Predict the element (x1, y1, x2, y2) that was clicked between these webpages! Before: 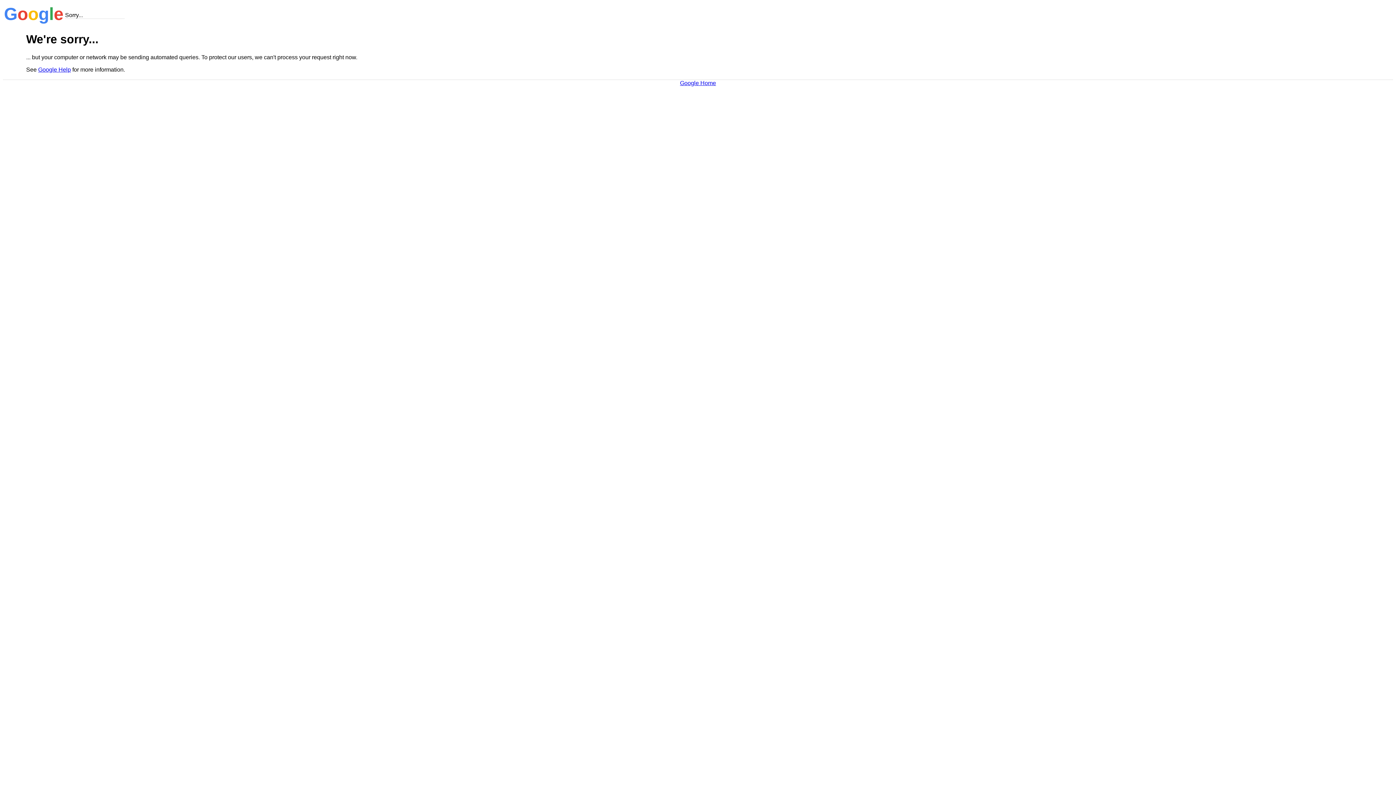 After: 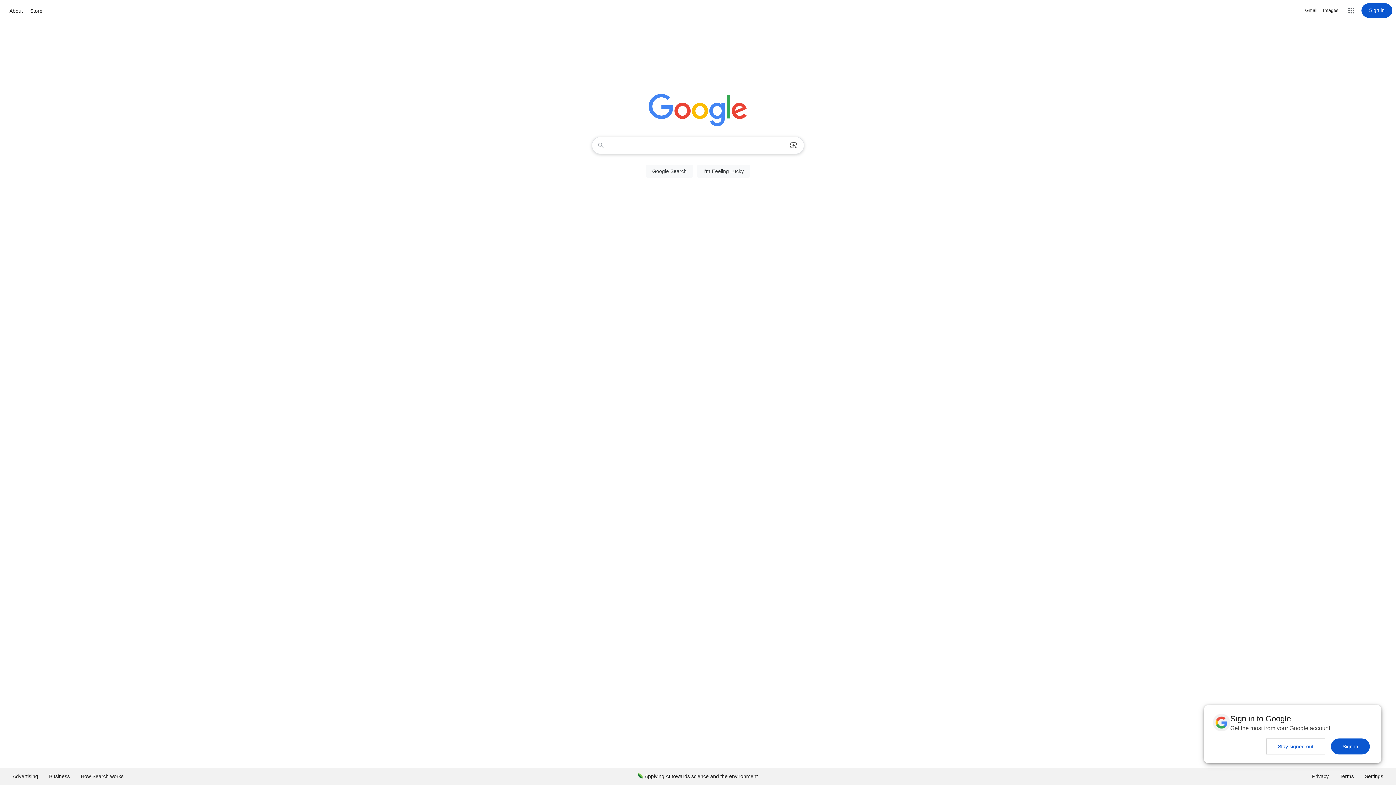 Action: label: Google Home bbox: (680, 79, 716, 86)